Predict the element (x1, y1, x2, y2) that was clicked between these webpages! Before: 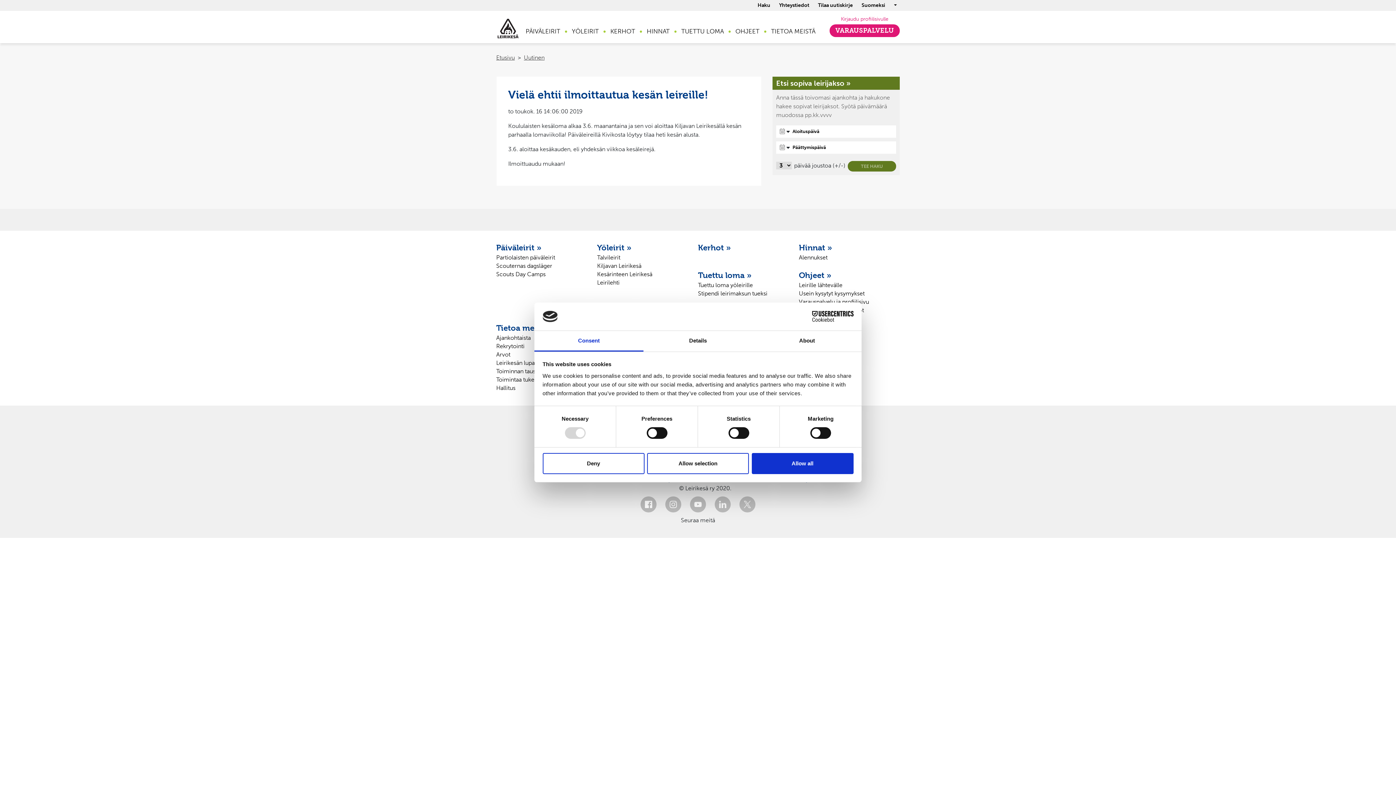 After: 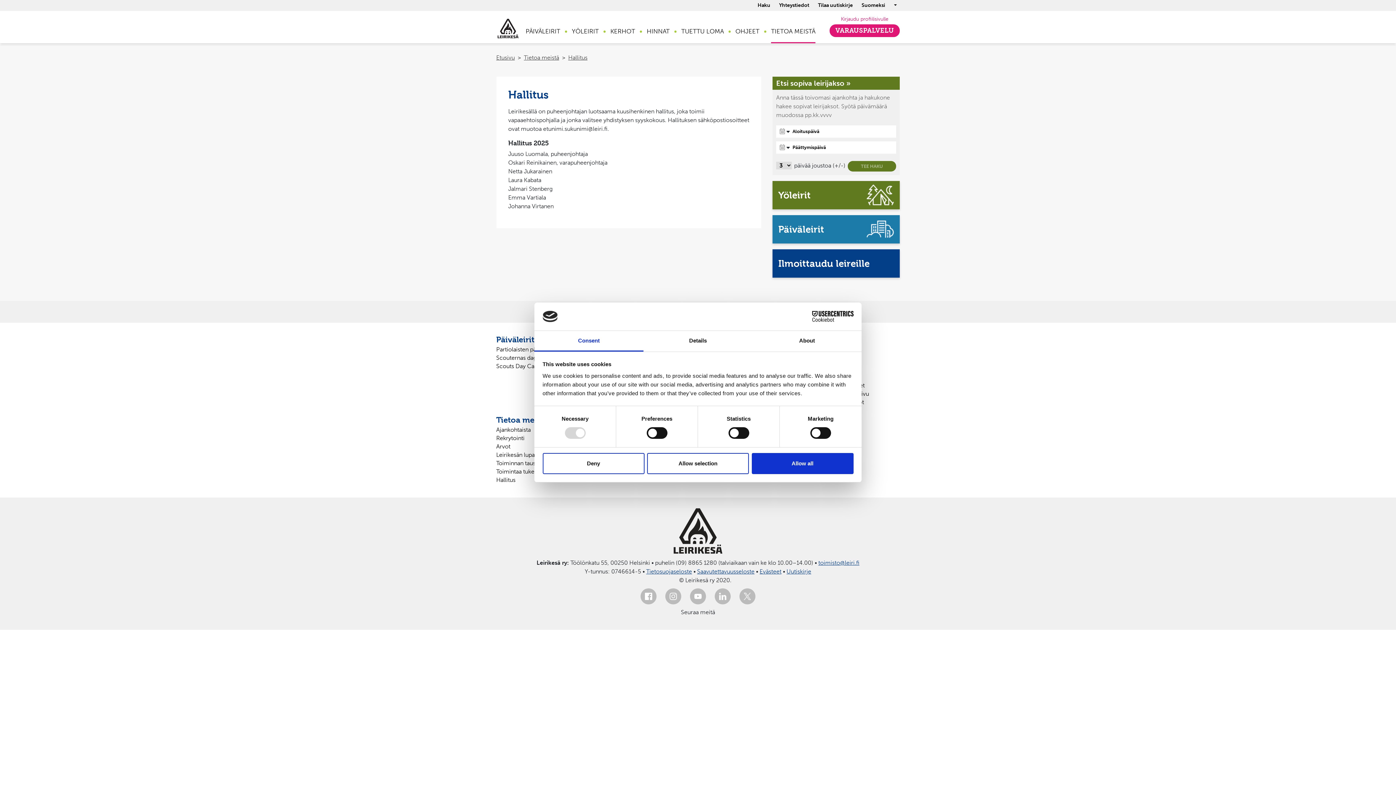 Action: bbox: (496, 384, 515, 391) label: Hallitus